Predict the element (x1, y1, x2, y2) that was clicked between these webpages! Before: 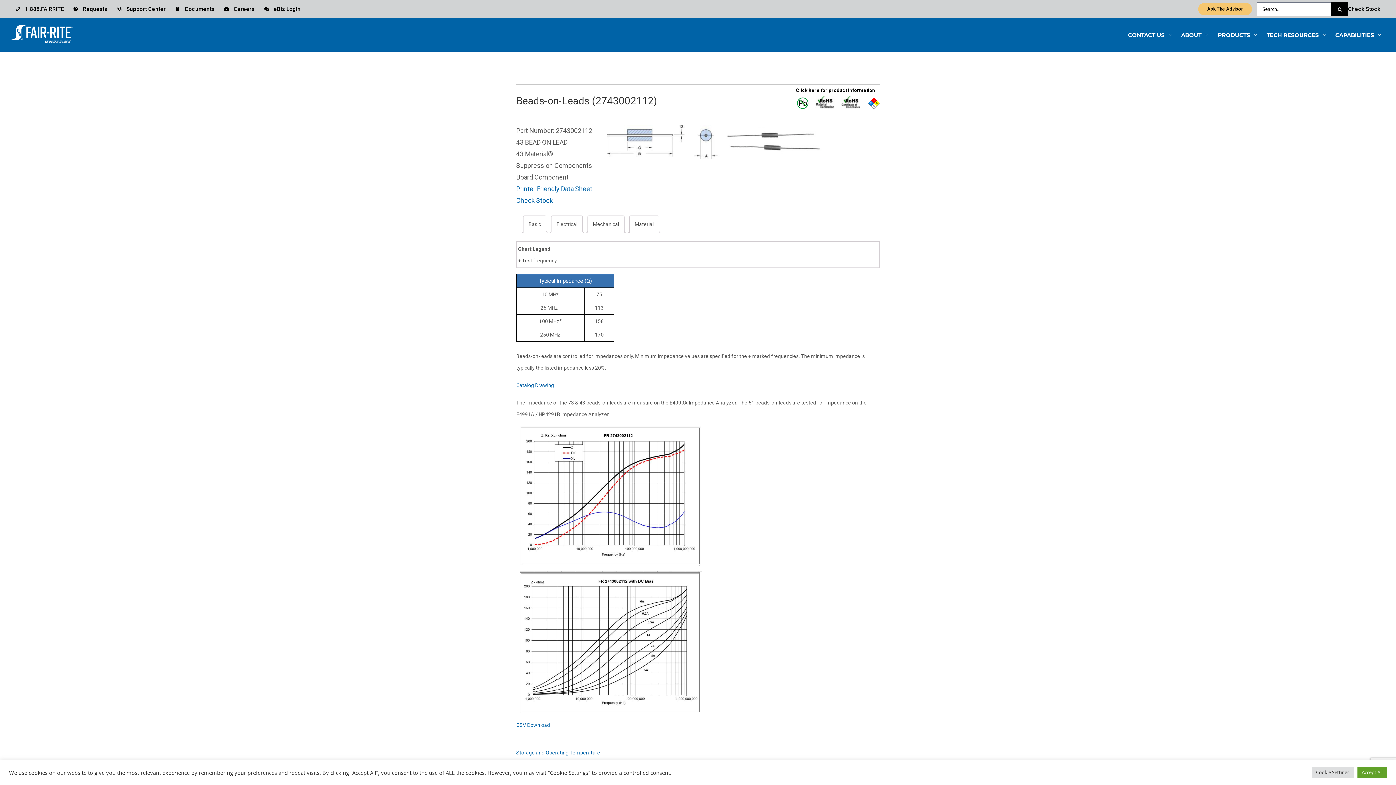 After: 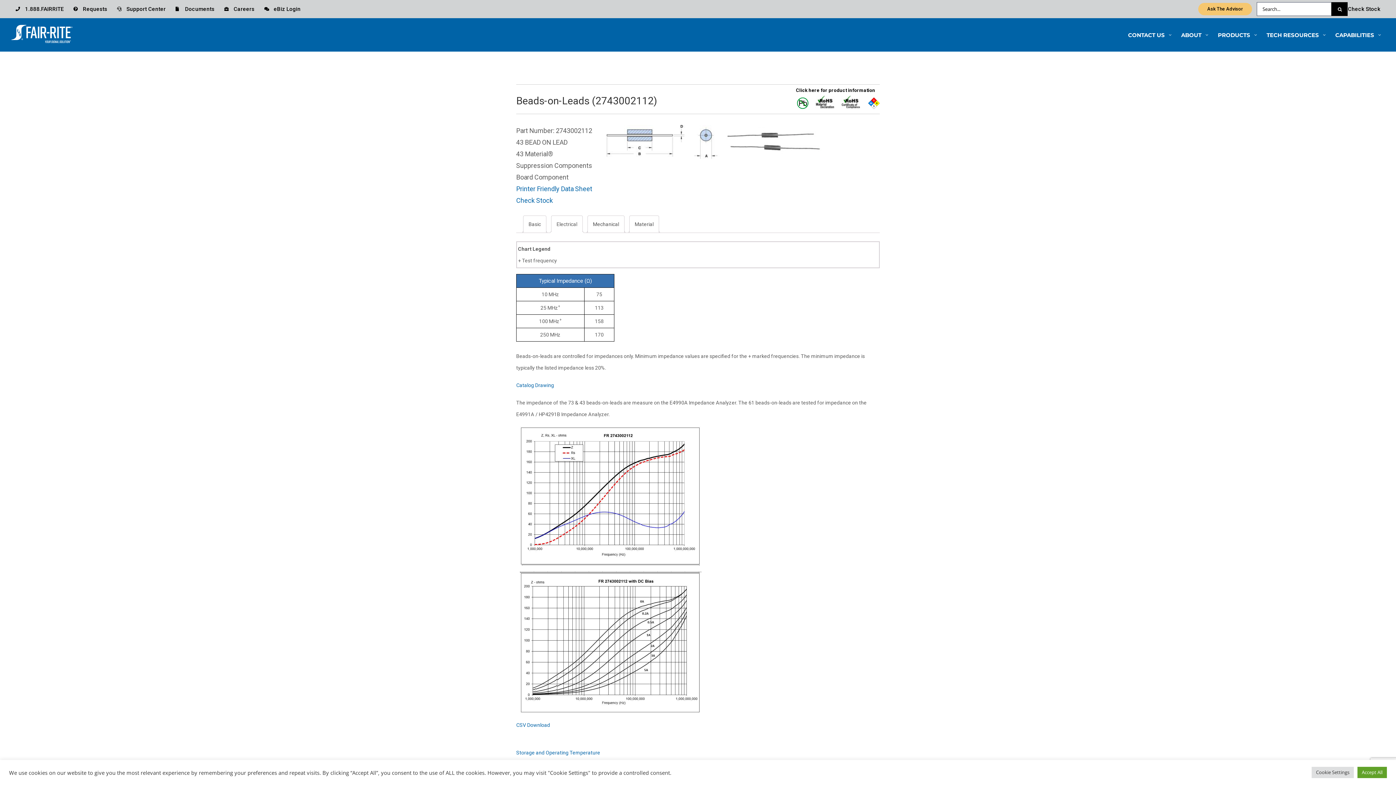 Action: label: 1.888.FAIRRITE bbox: (10, 0, 68, 18)